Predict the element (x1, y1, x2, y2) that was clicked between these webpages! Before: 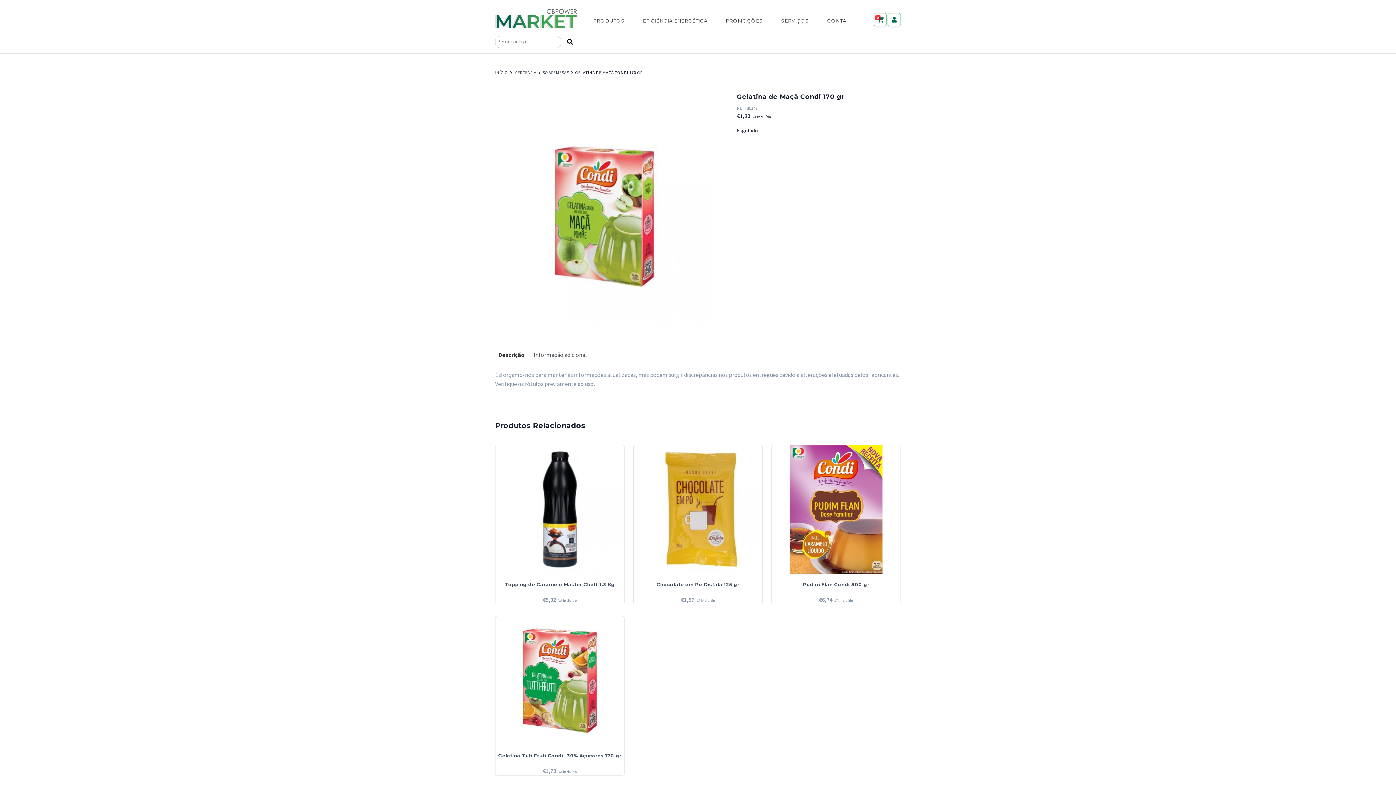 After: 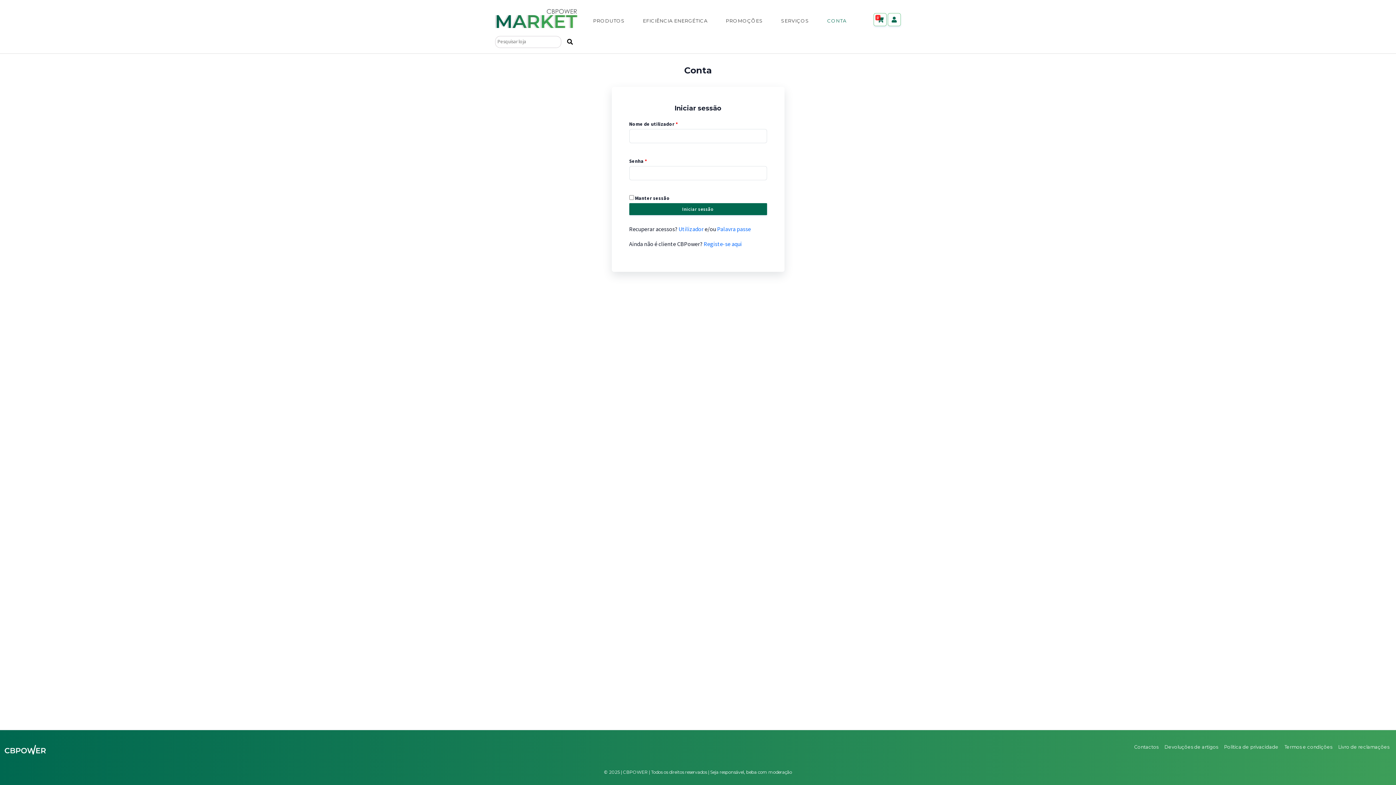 Action: label: CONTA bbox: (822, 7, 852, 34)